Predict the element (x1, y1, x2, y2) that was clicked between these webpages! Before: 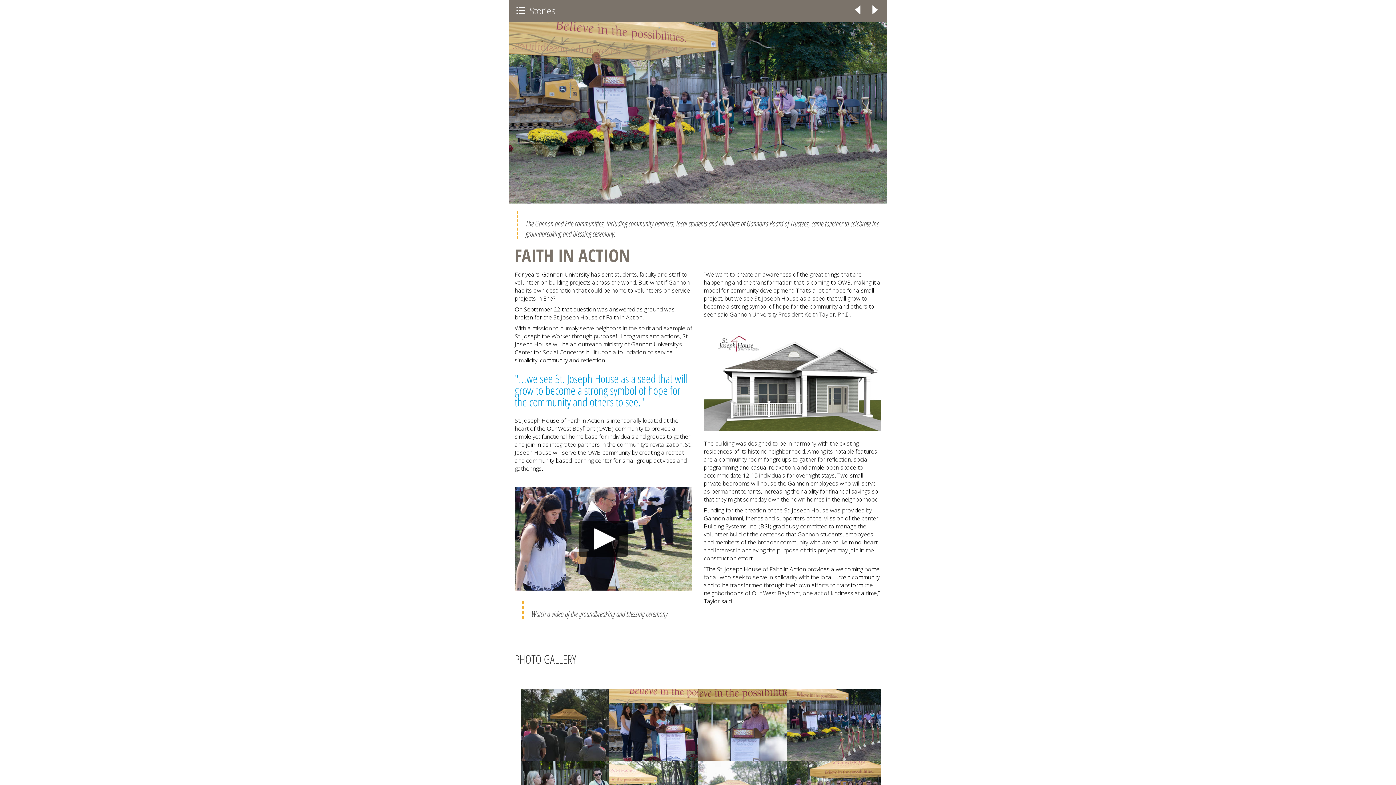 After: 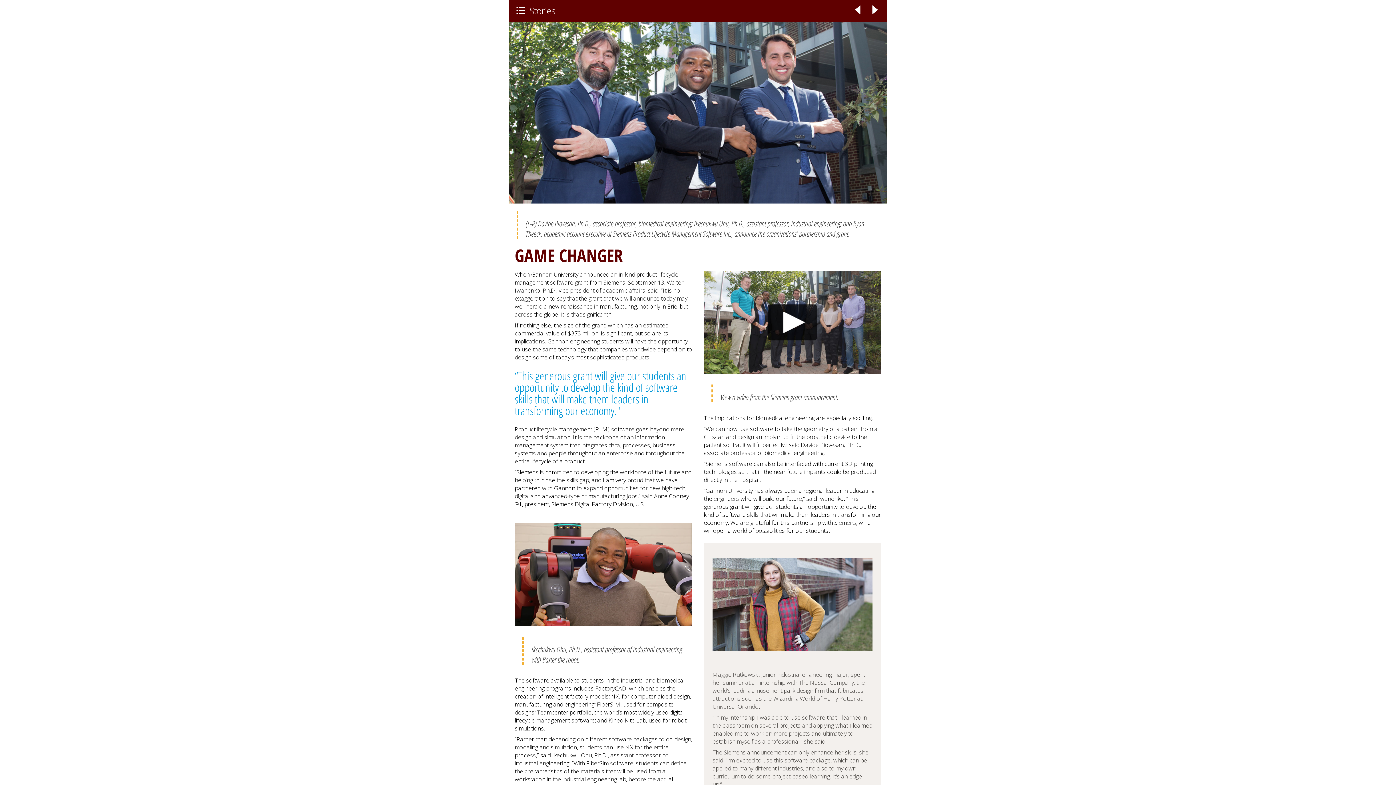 Action: label: ◃ bbox: (853, 4, 862, 16)